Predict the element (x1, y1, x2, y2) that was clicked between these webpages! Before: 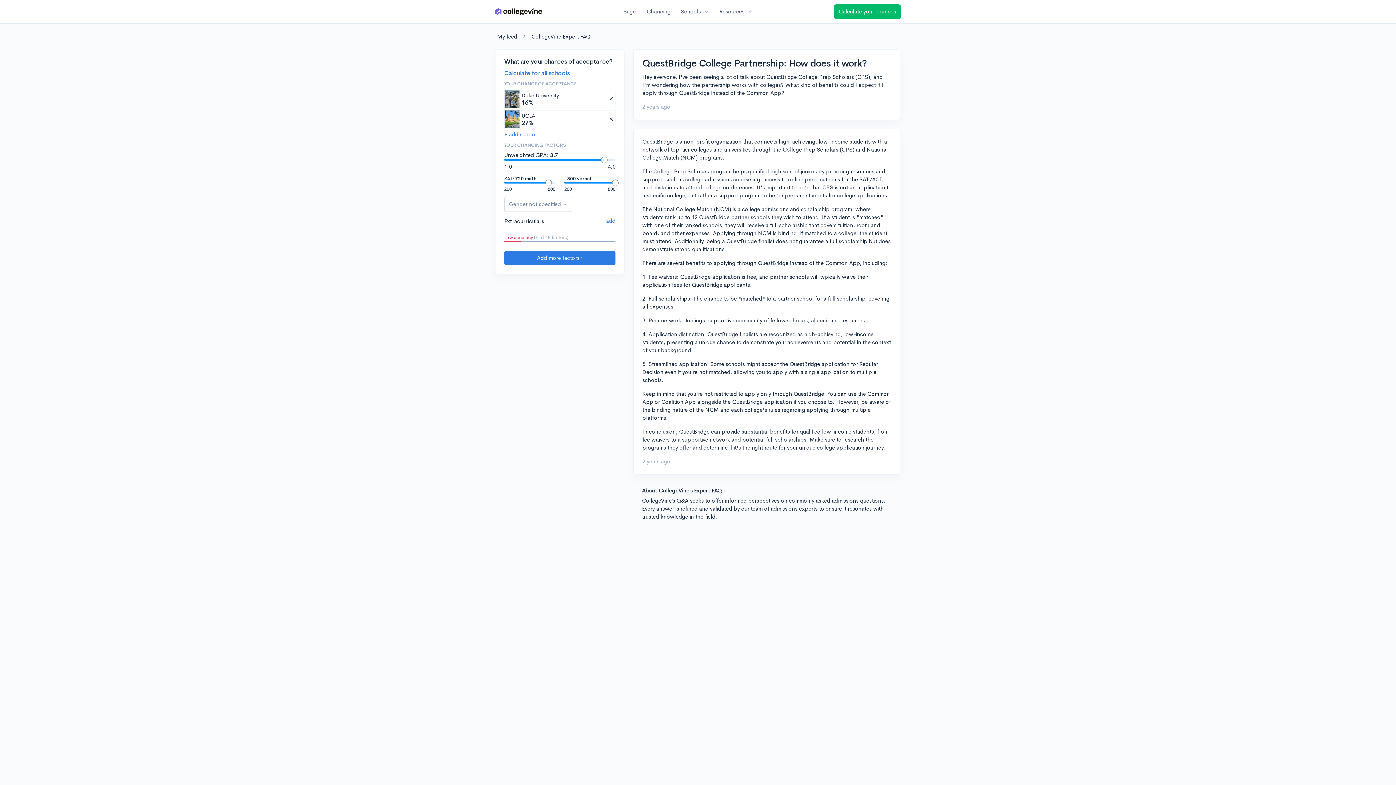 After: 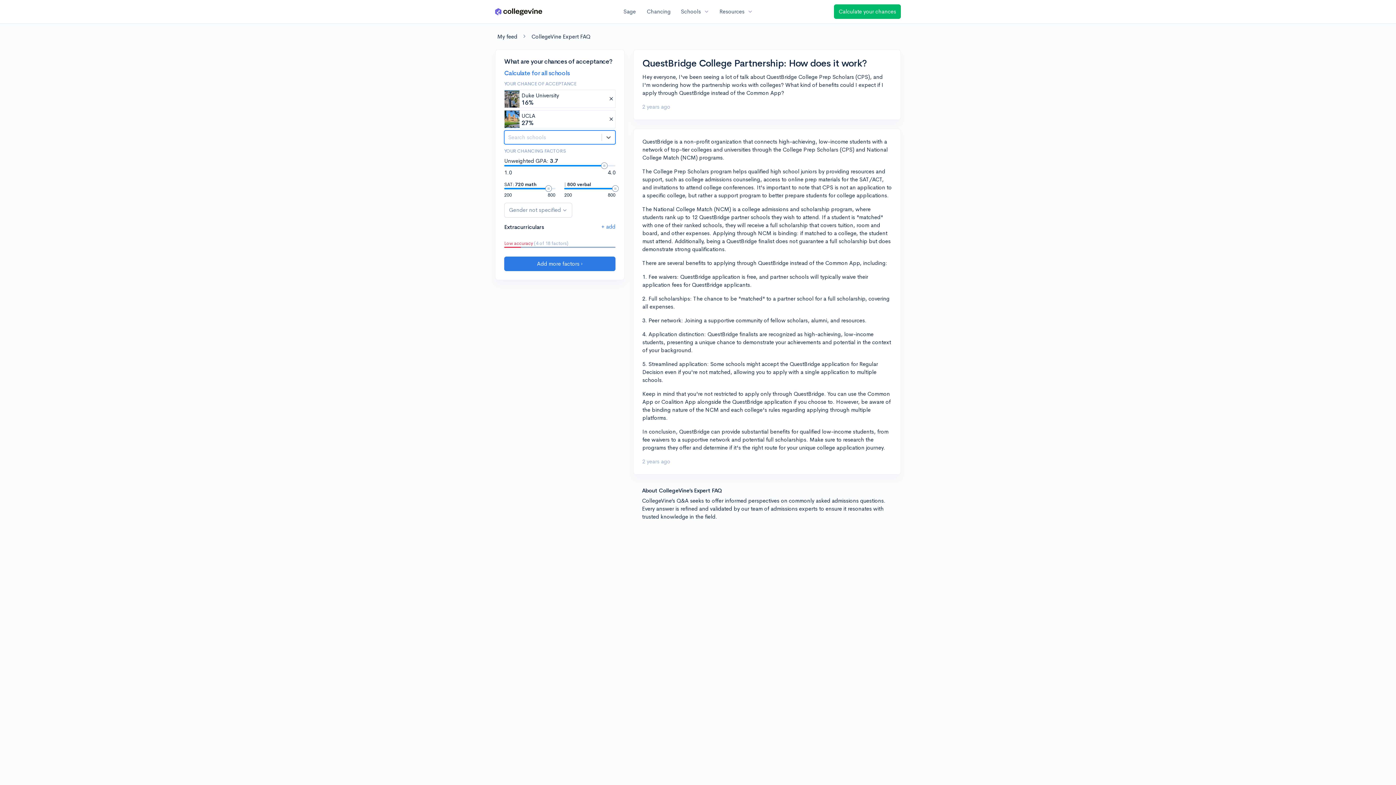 Action: bbox: (504, 130, 536, 137) label: + add school